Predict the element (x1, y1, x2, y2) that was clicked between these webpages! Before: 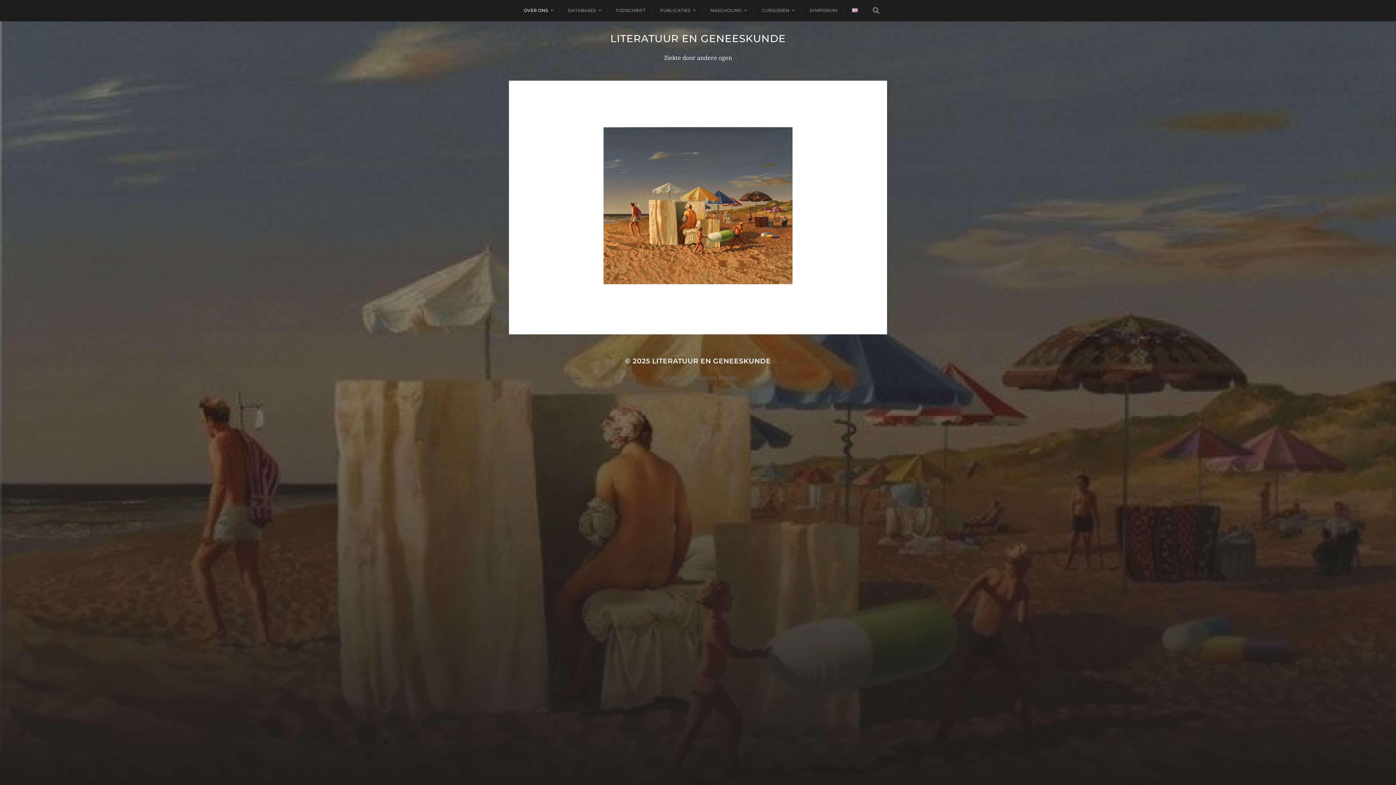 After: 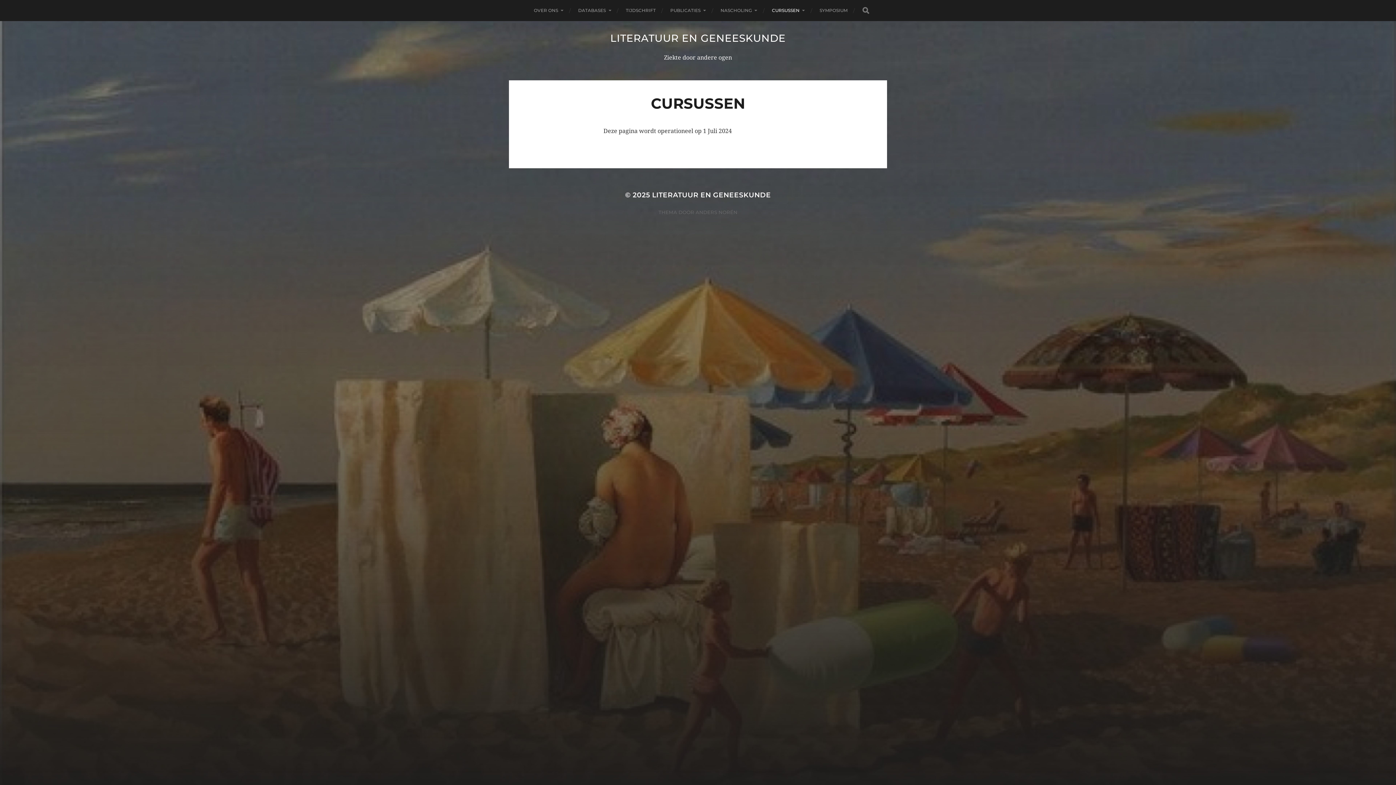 Action: bbox: (761, 0, 795, 21) label: CURSUSSEN